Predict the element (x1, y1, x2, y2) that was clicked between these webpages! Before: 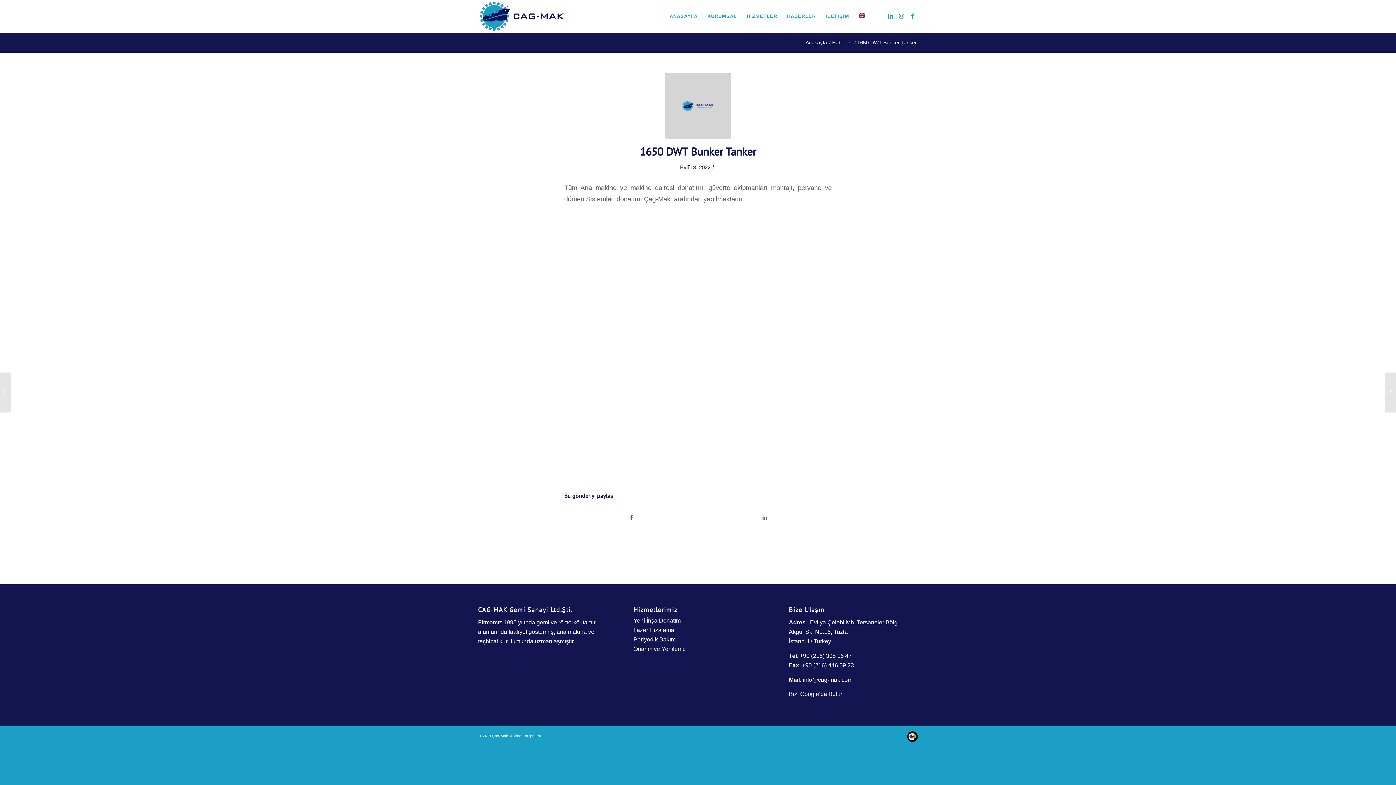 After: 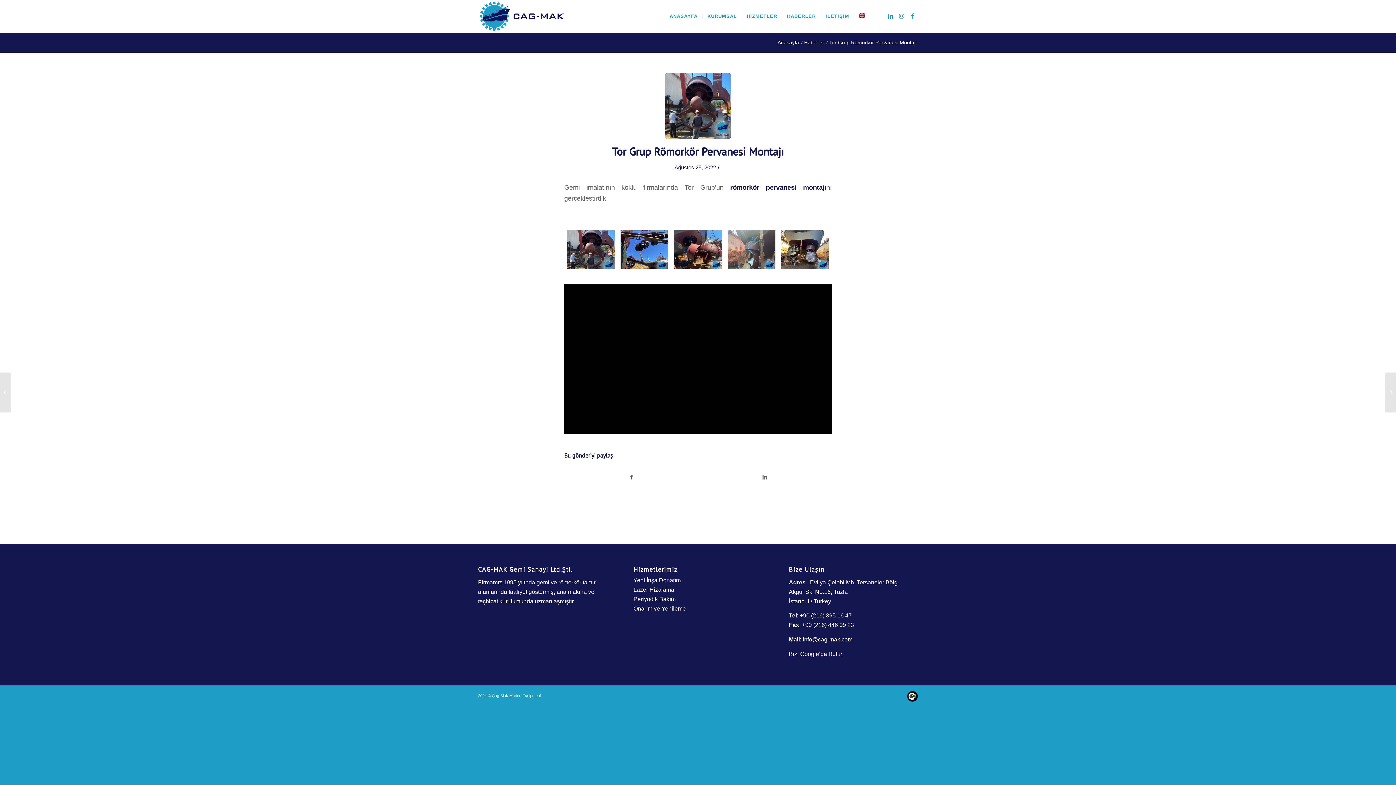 Action: bbox: (0, 372, 11, 412) label: Tor Grup Römorkör Pervanesi Montajı	